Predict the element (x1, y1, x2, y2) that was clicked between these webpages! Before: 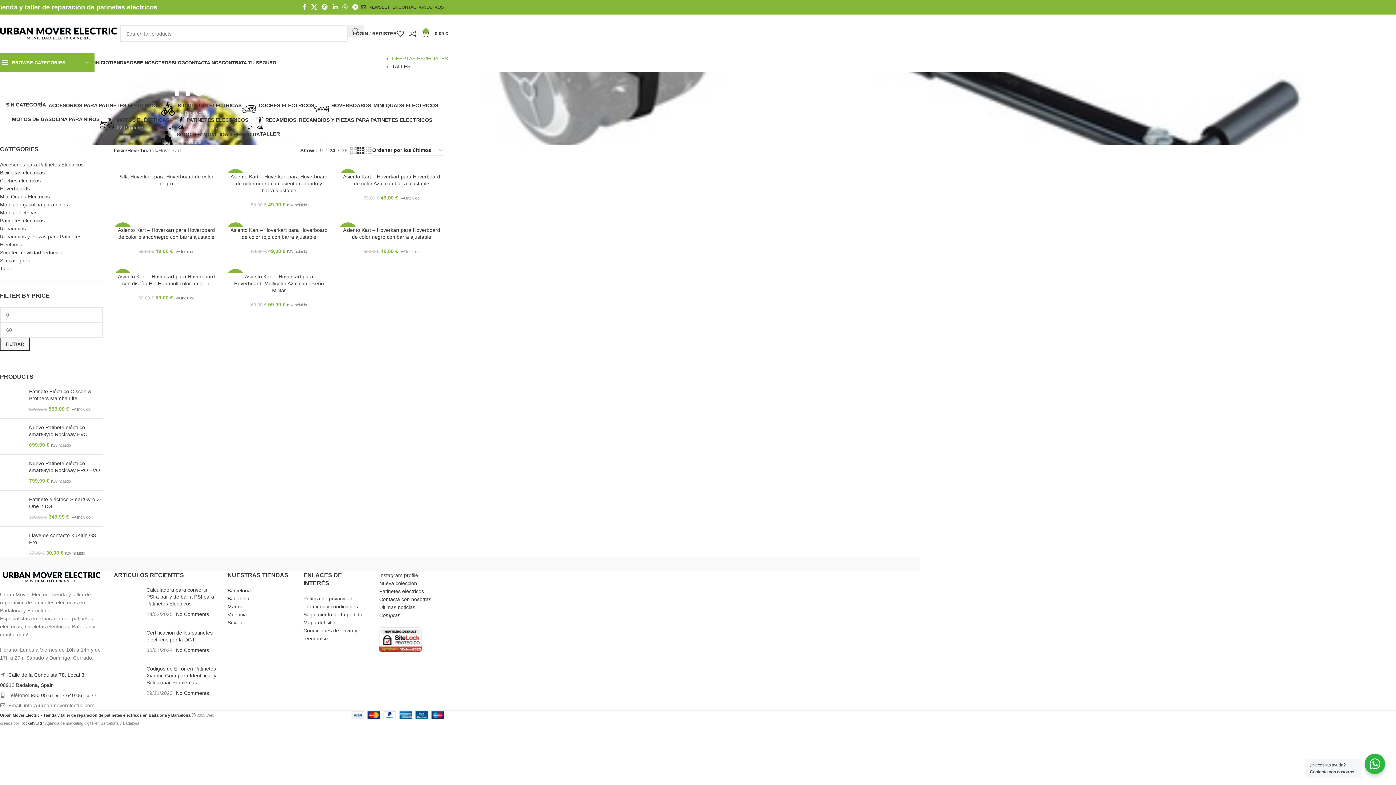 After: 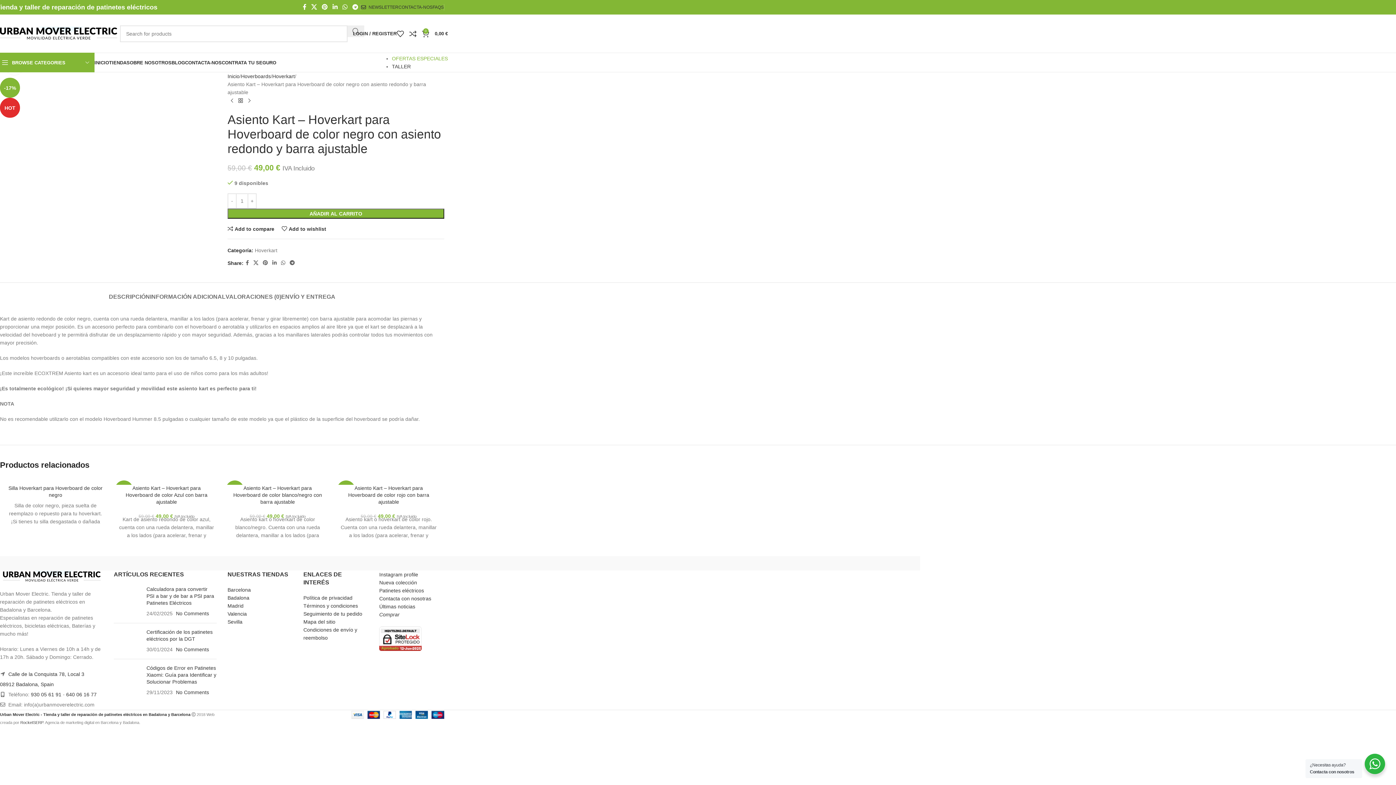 Action: label: Asiento Kart – Hoverkart para Hoverboard de color negro con asiento redondo y barra ajustable bbox: (230, 173, 327, 193)